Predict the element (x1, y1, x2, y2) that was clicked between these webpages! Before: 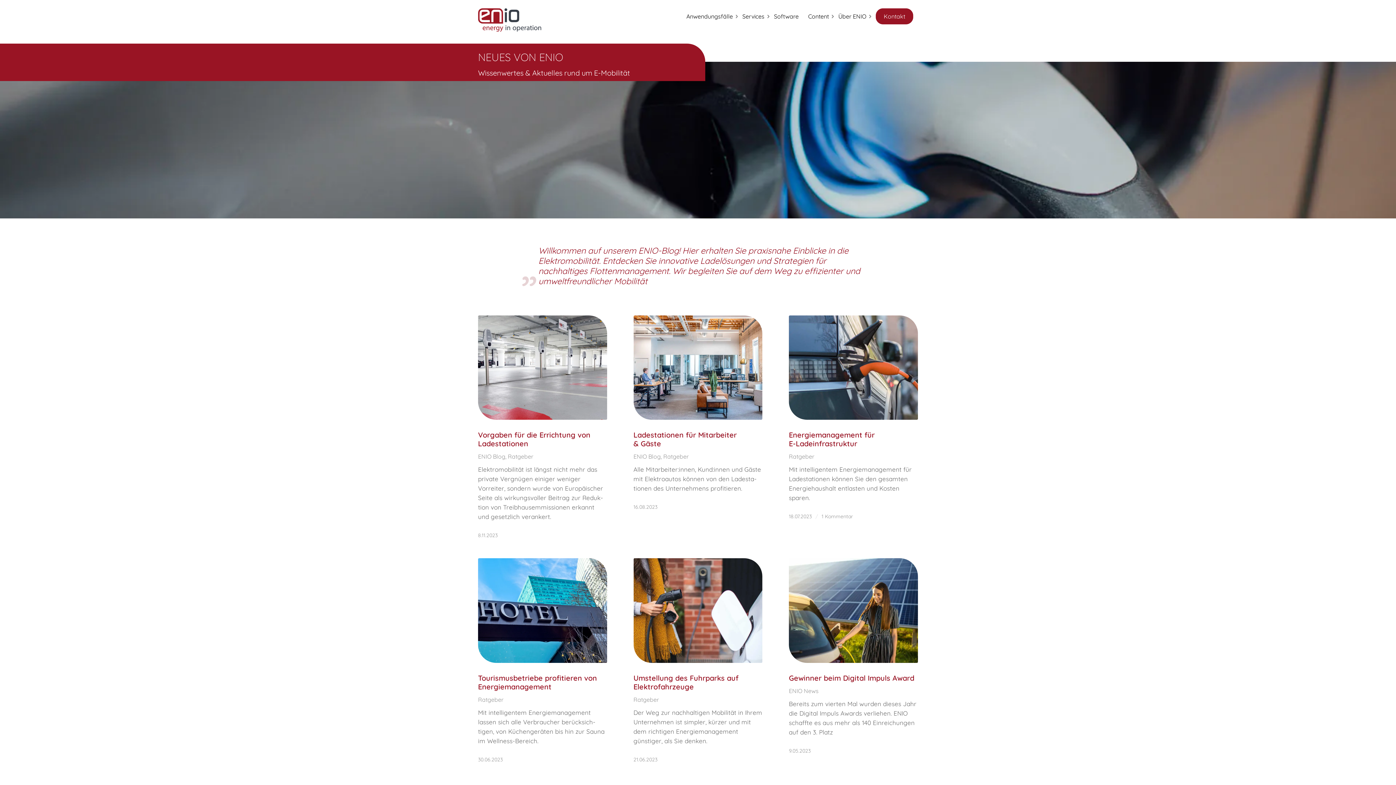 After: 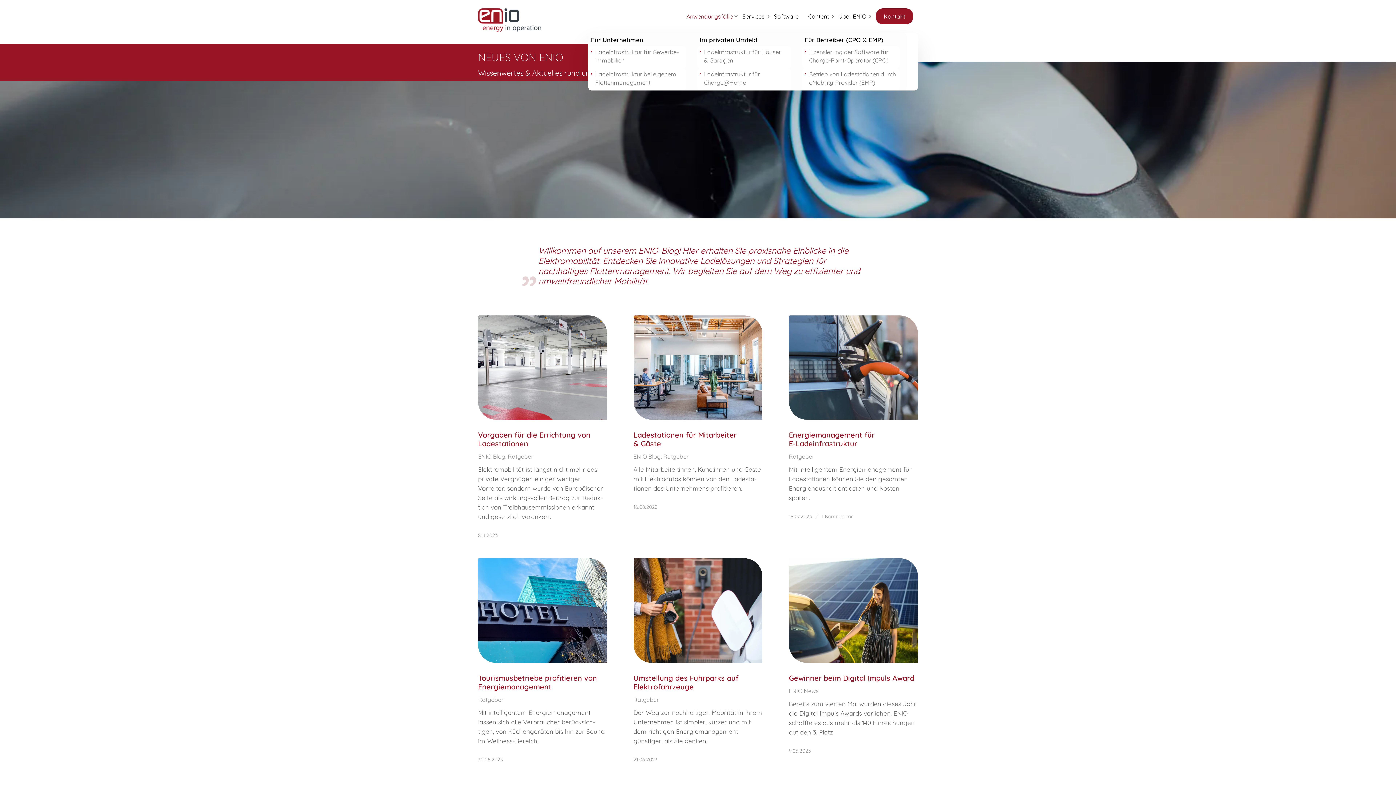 Action: bbox: (681, 0, 737, 32) label: Anwen­dungs­fälle